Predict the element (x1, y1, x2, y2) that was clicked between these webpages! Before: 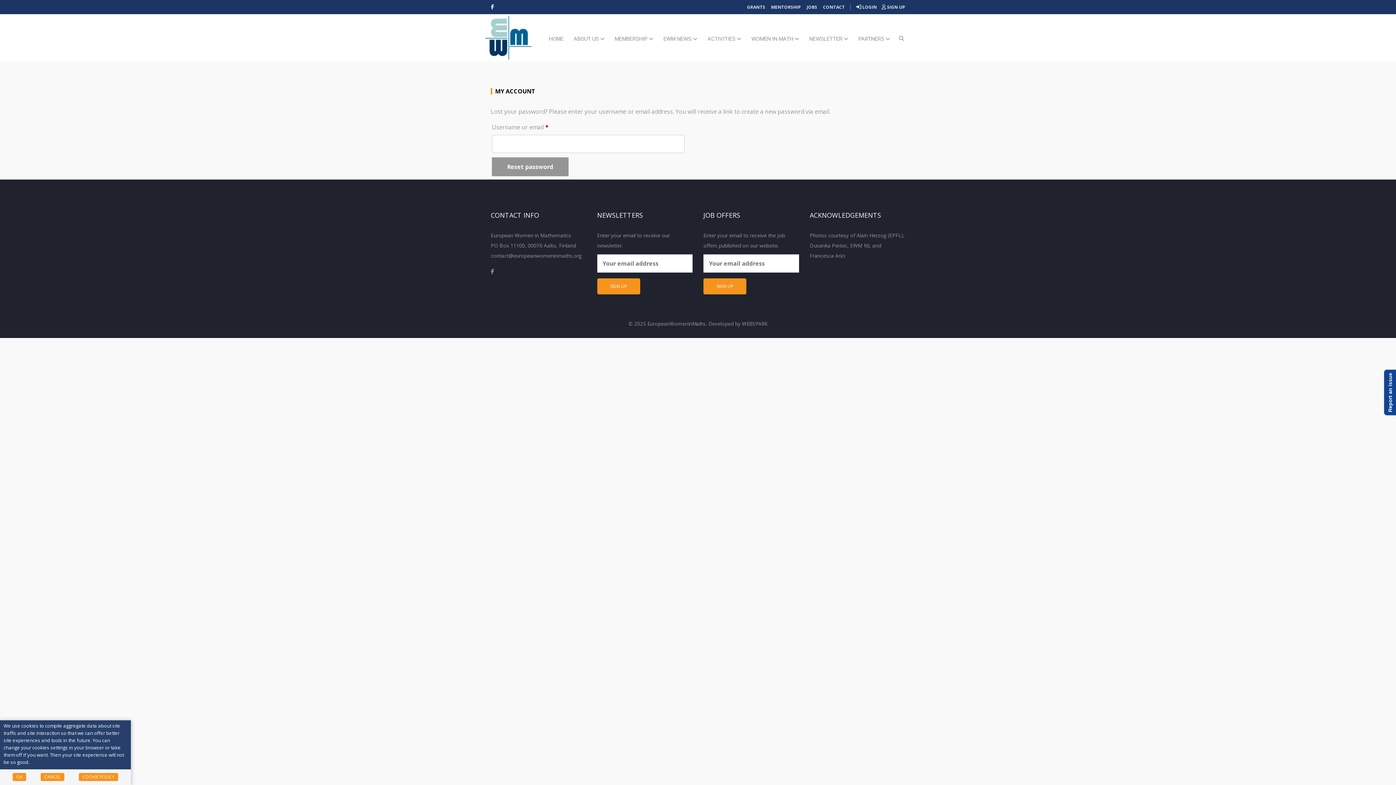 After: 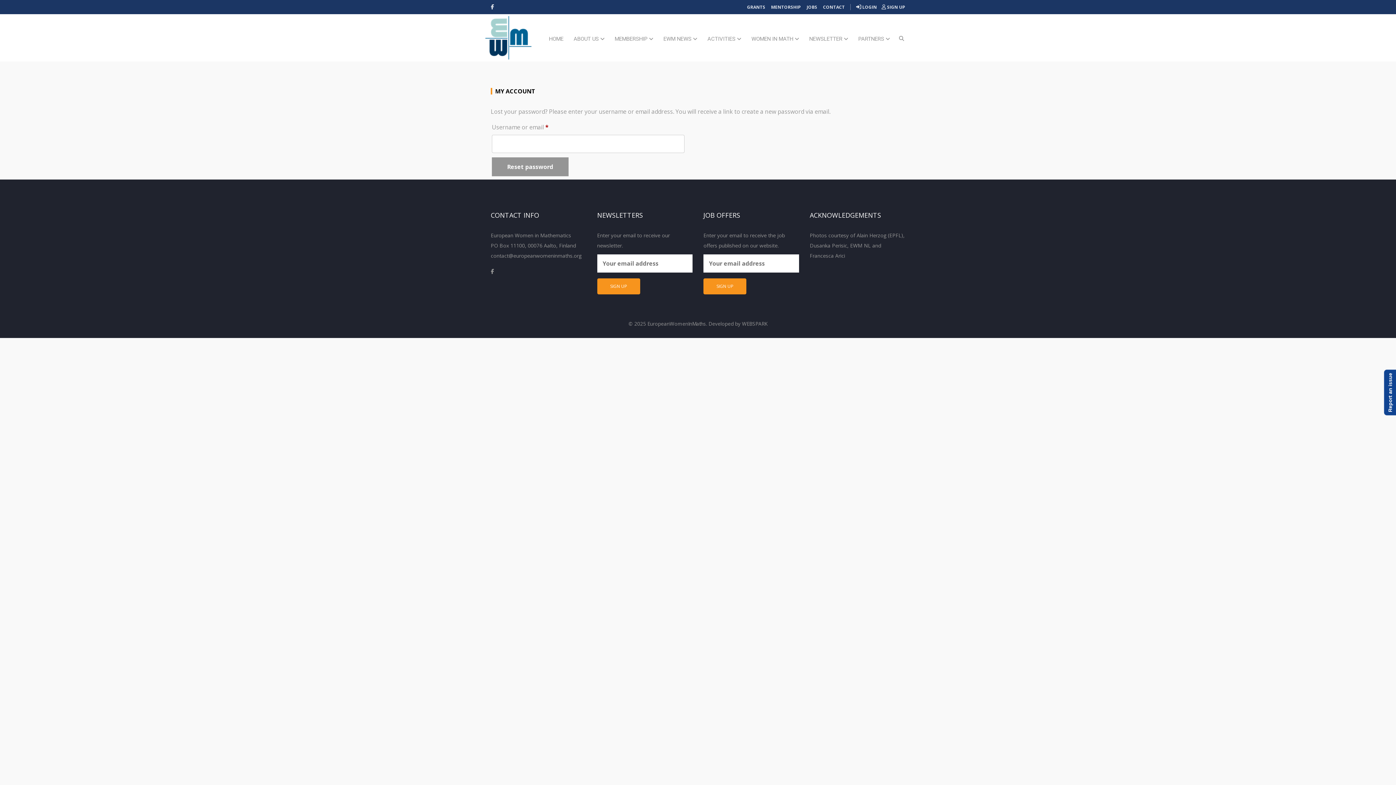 Action: bbox: (12, 773, 26, 781) label: OK